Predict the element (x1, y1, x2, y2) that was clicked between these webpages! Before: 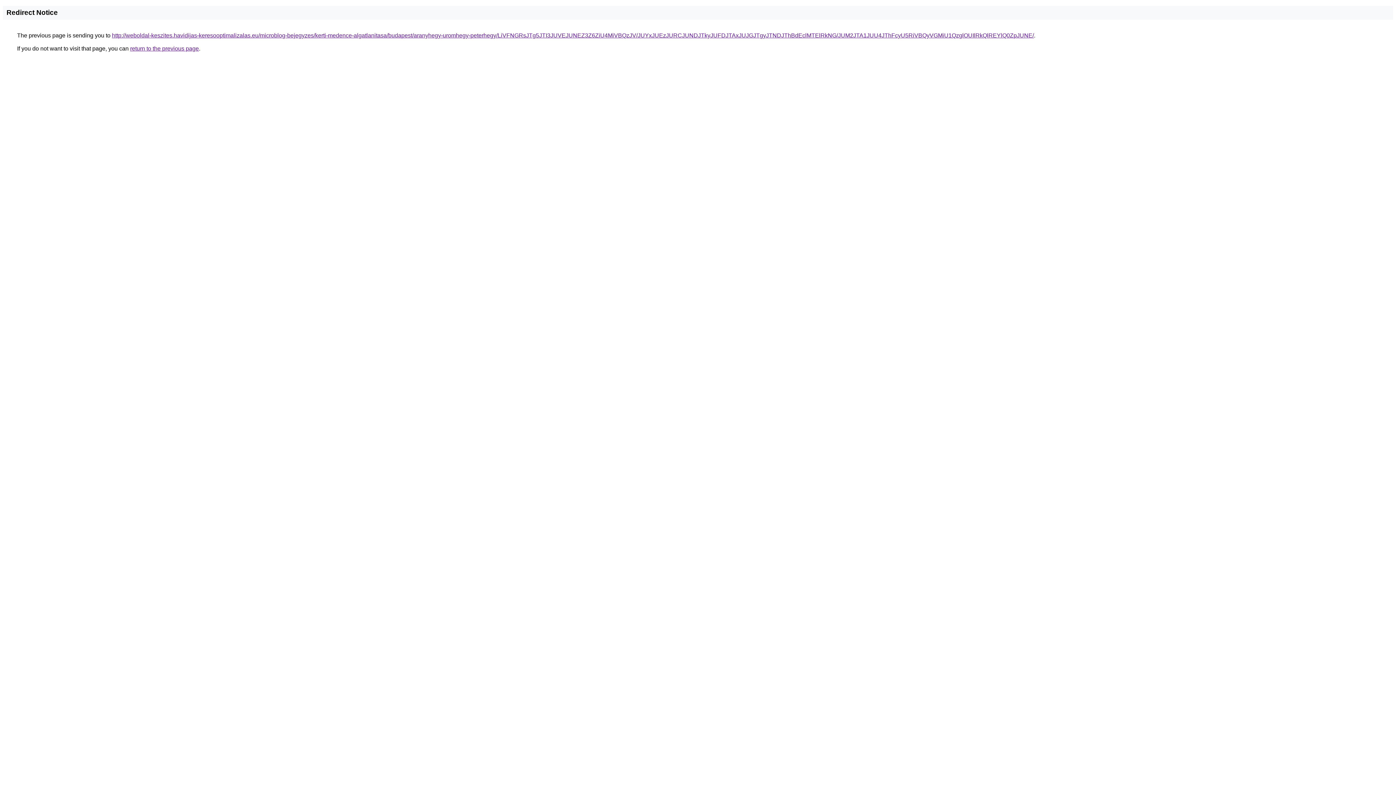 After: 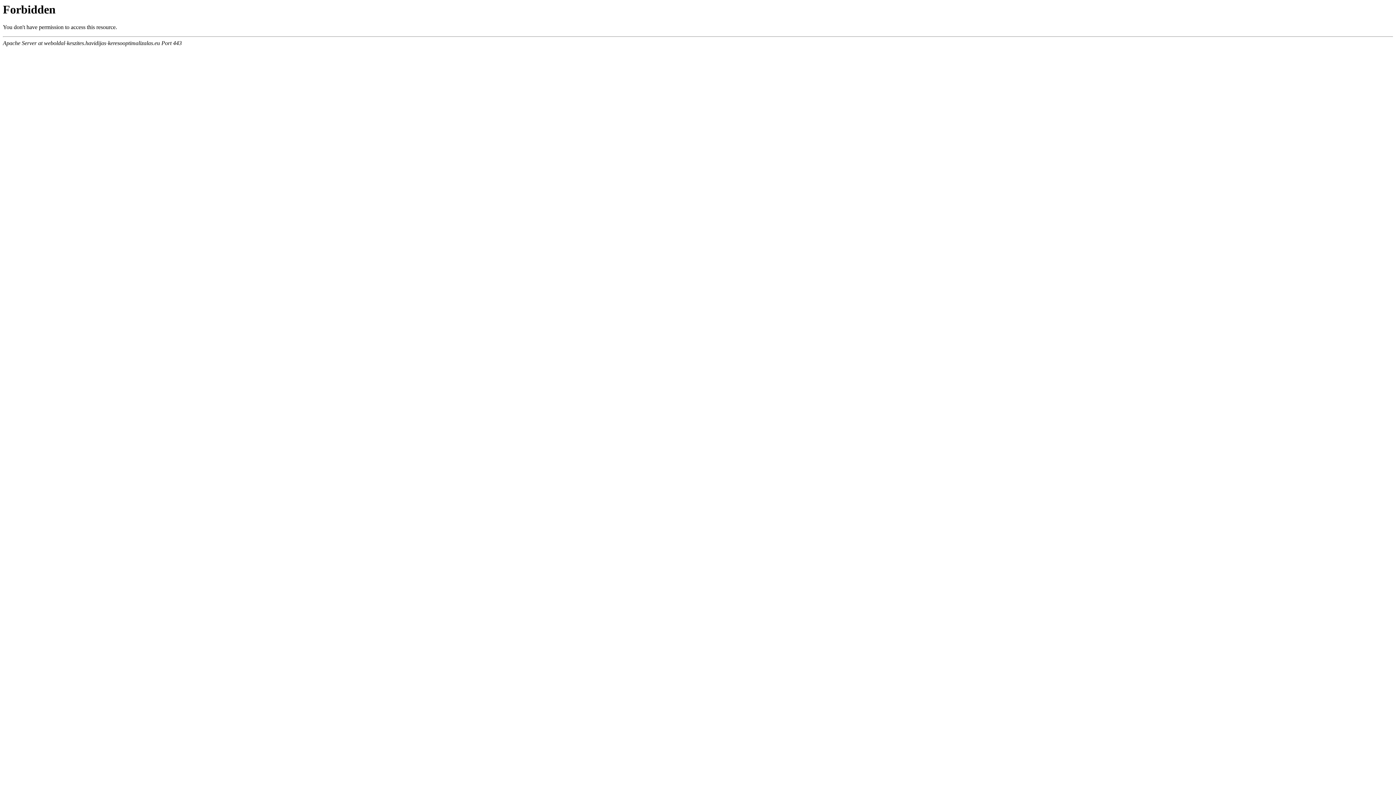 Action: bbox: (112, 32, 1034, 38) label: http://weboldal-keszites.havidijas-keresooptimalizalas.eu/microblog-bejegyzes/kerti-medence-algatlanitasa/budapest/aranyhegy-uromhegy-peterhegy/LiVFNGRsJTg5JTI3JUVEJUNEZ3Z6ZiU4MiVBQzJV/JUYxJUEzJURCJUNDJTkyJUFDJTAxJUJGJTgyJTNDJThBdEclMTElRkNG/JUM2JTA1JUU4JThFcyU5RiVBQyVGMiU1QzglOUIlRkQlREYlQ0ZpJUNE/